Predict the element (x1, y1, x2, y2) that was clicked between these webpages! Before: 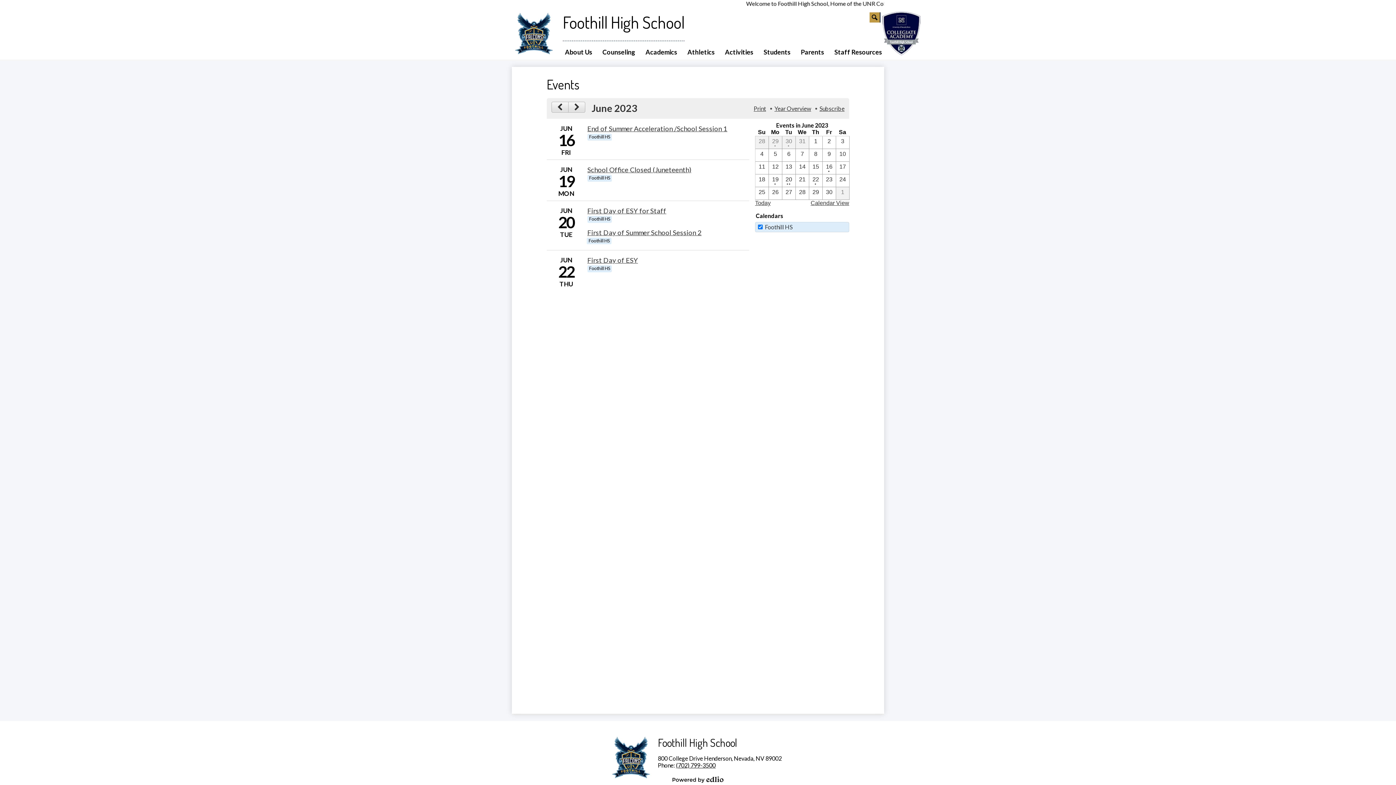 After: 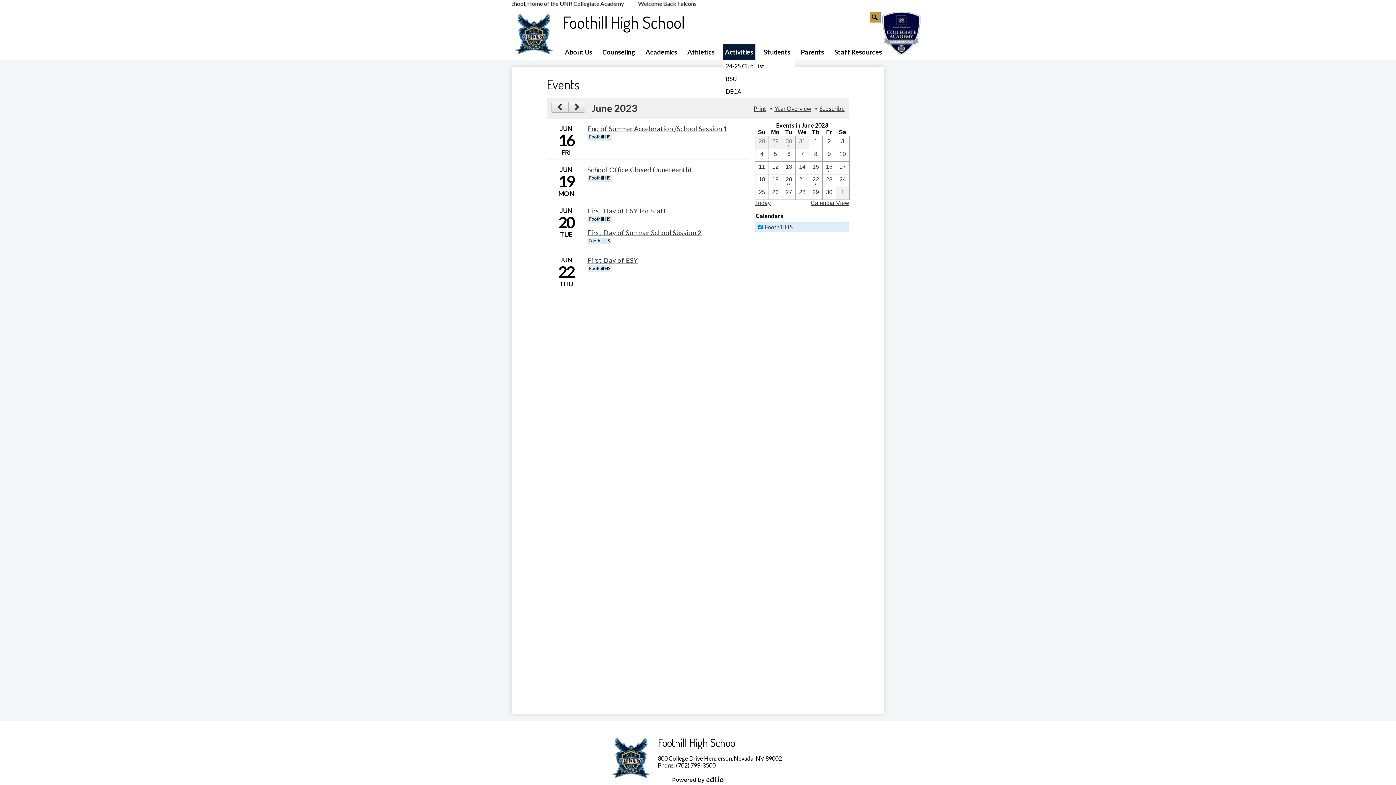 Action: bbox: (722, 44, 755, 59) label: Activities